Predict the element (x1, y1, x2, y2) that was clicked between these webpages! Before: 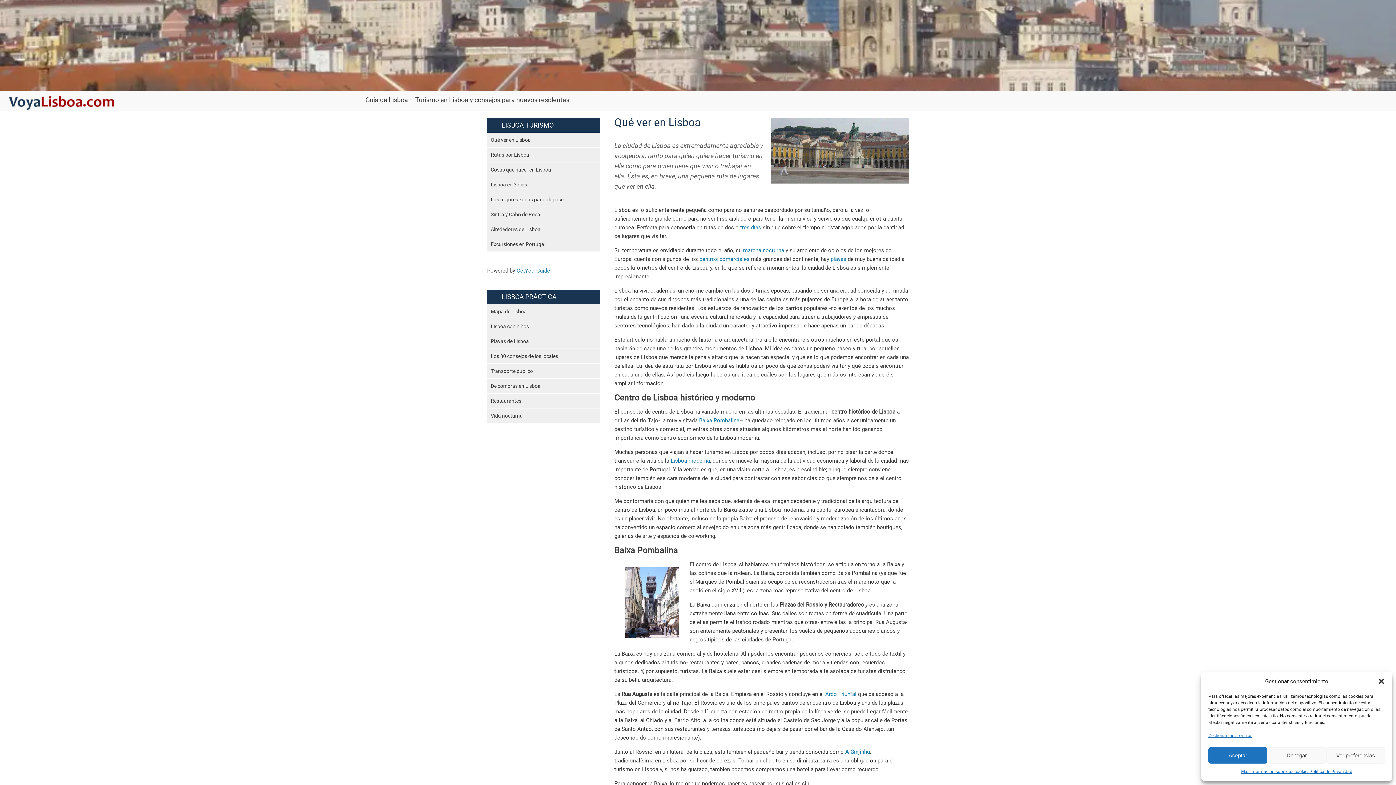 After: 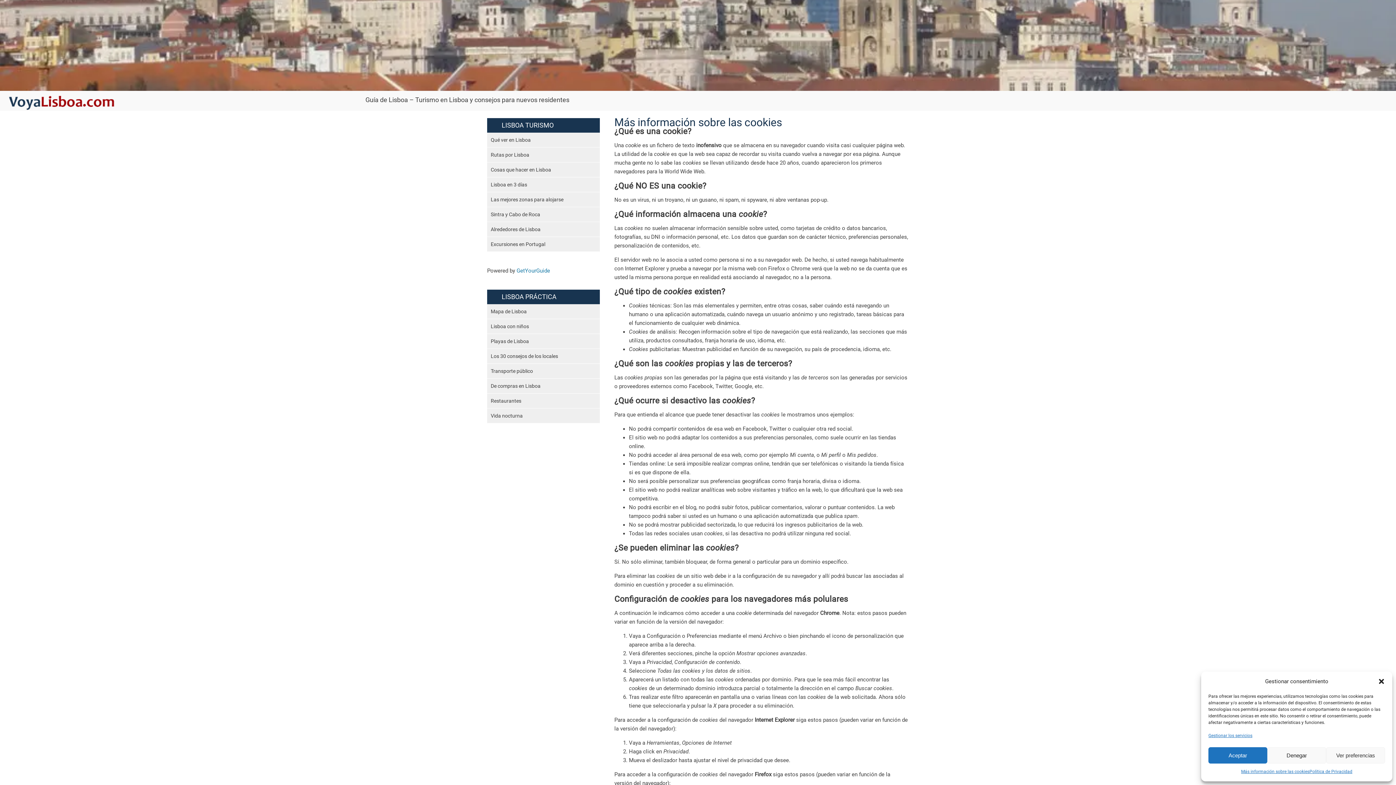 Action: label: Más información sobre las cookies bbox: (1241, 767, 1309, 776)